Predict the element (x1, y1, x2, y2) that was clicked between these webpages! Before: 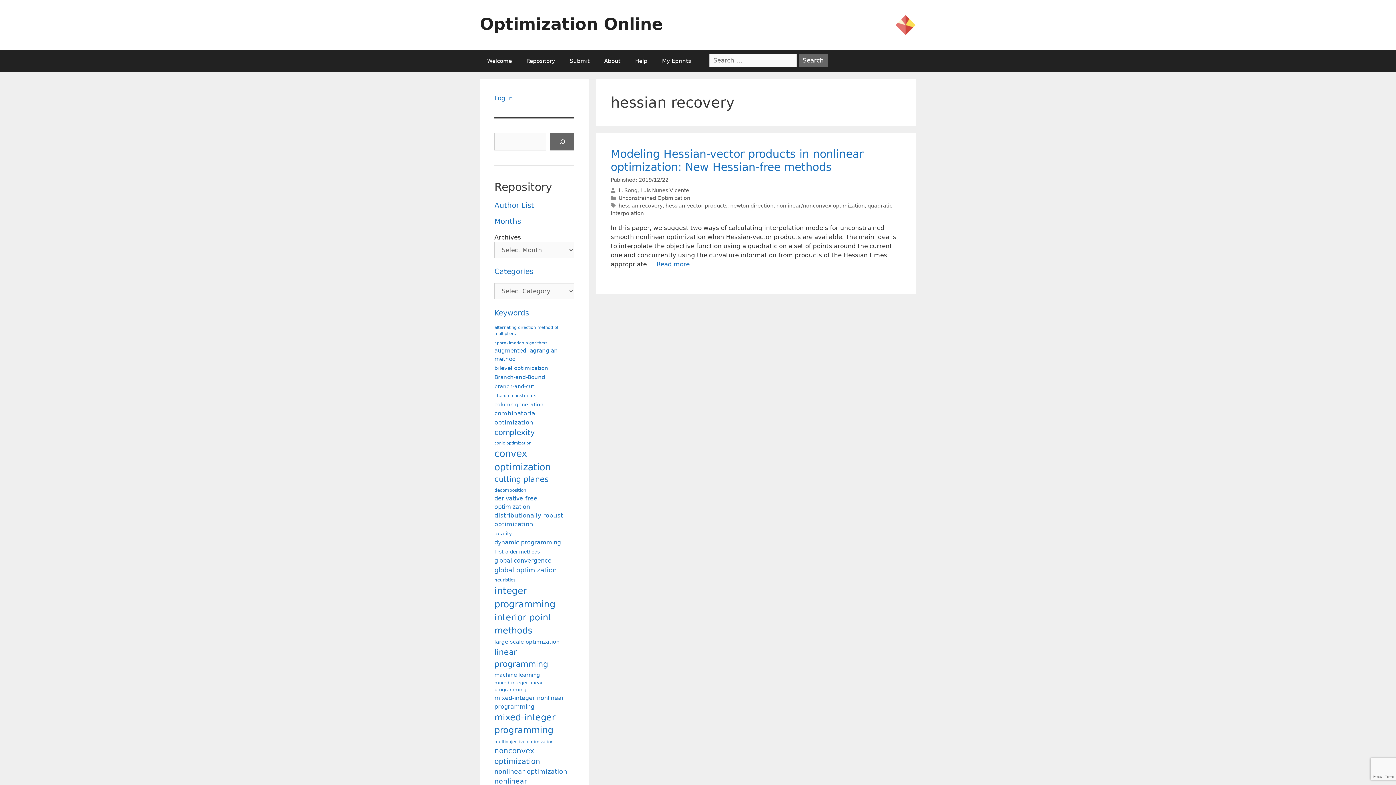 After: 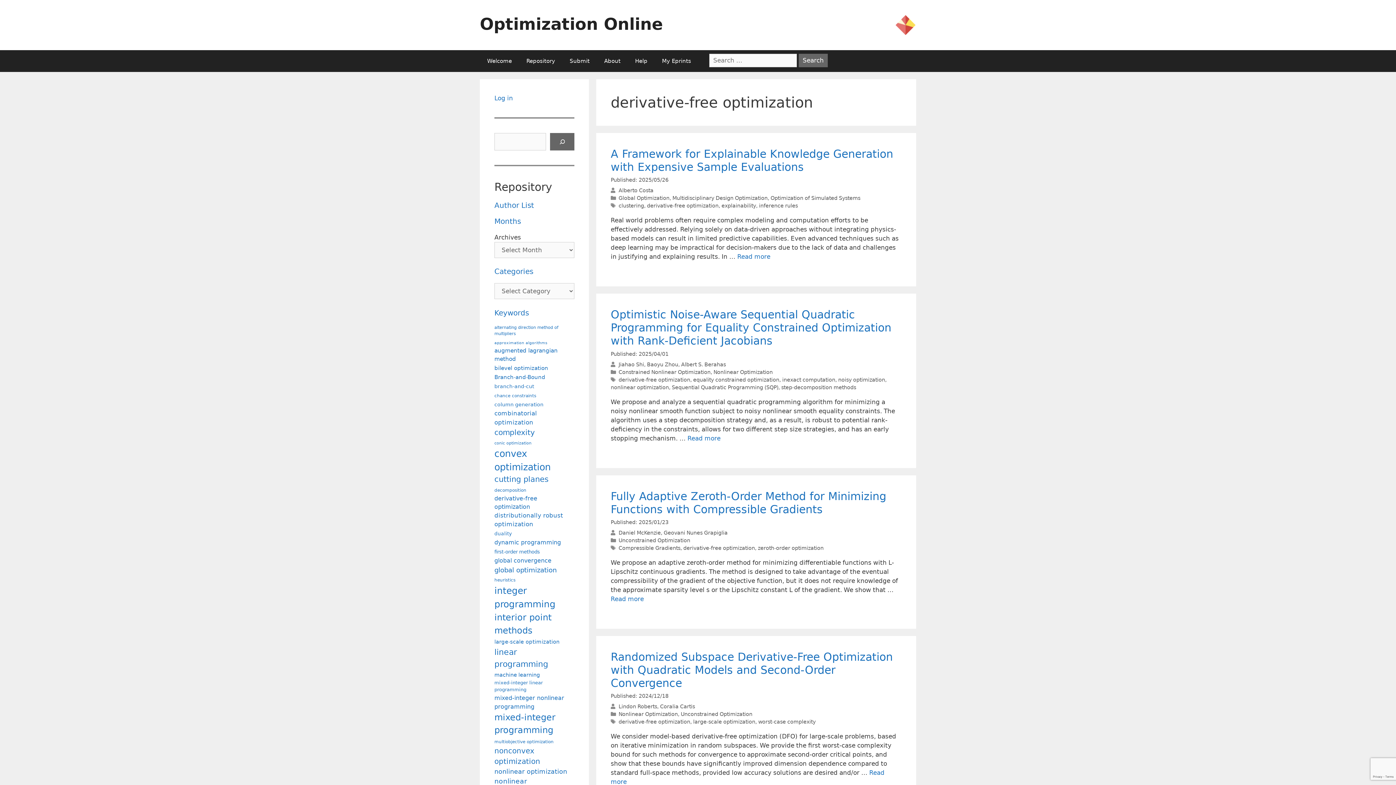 Action: label: derivative-free optimization (122 items) bbox: (494, 494, 572, 511)